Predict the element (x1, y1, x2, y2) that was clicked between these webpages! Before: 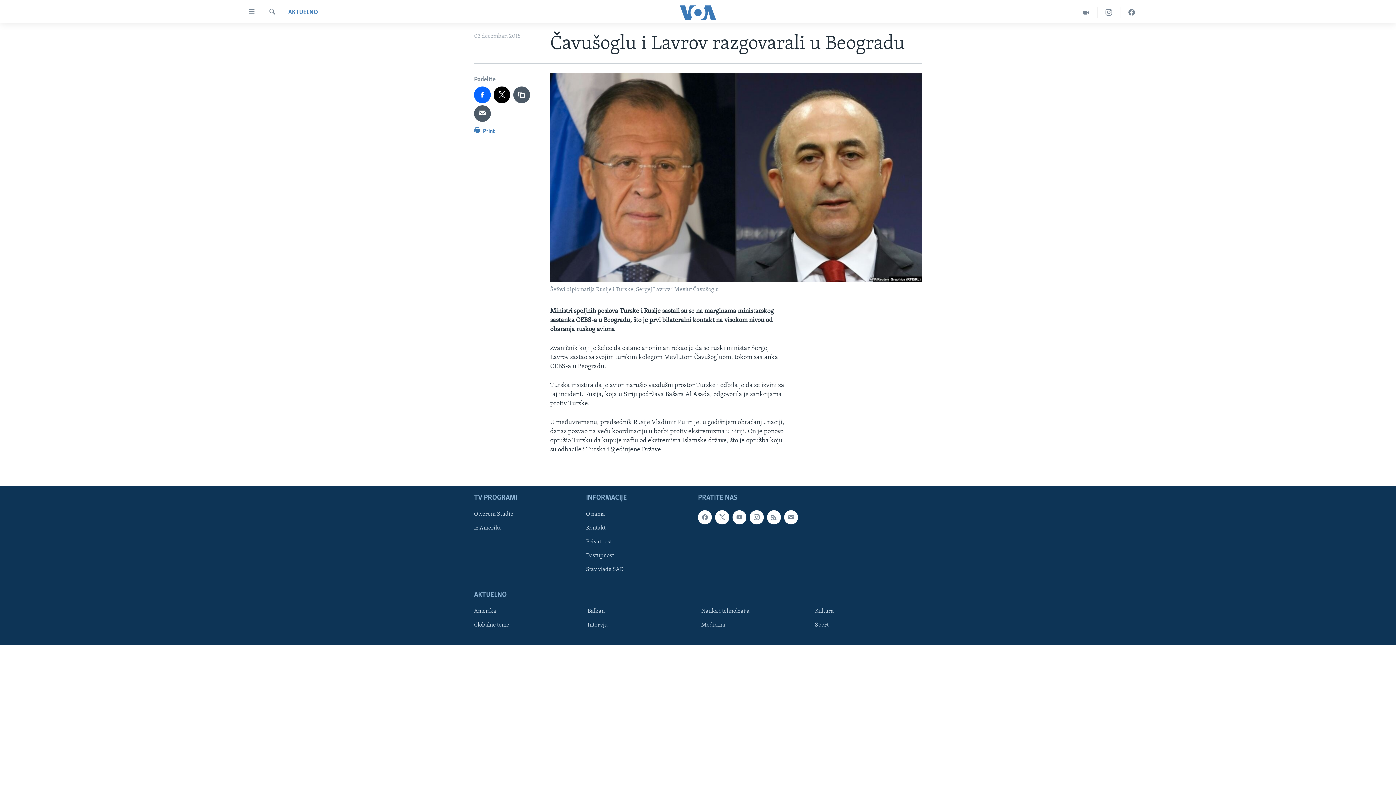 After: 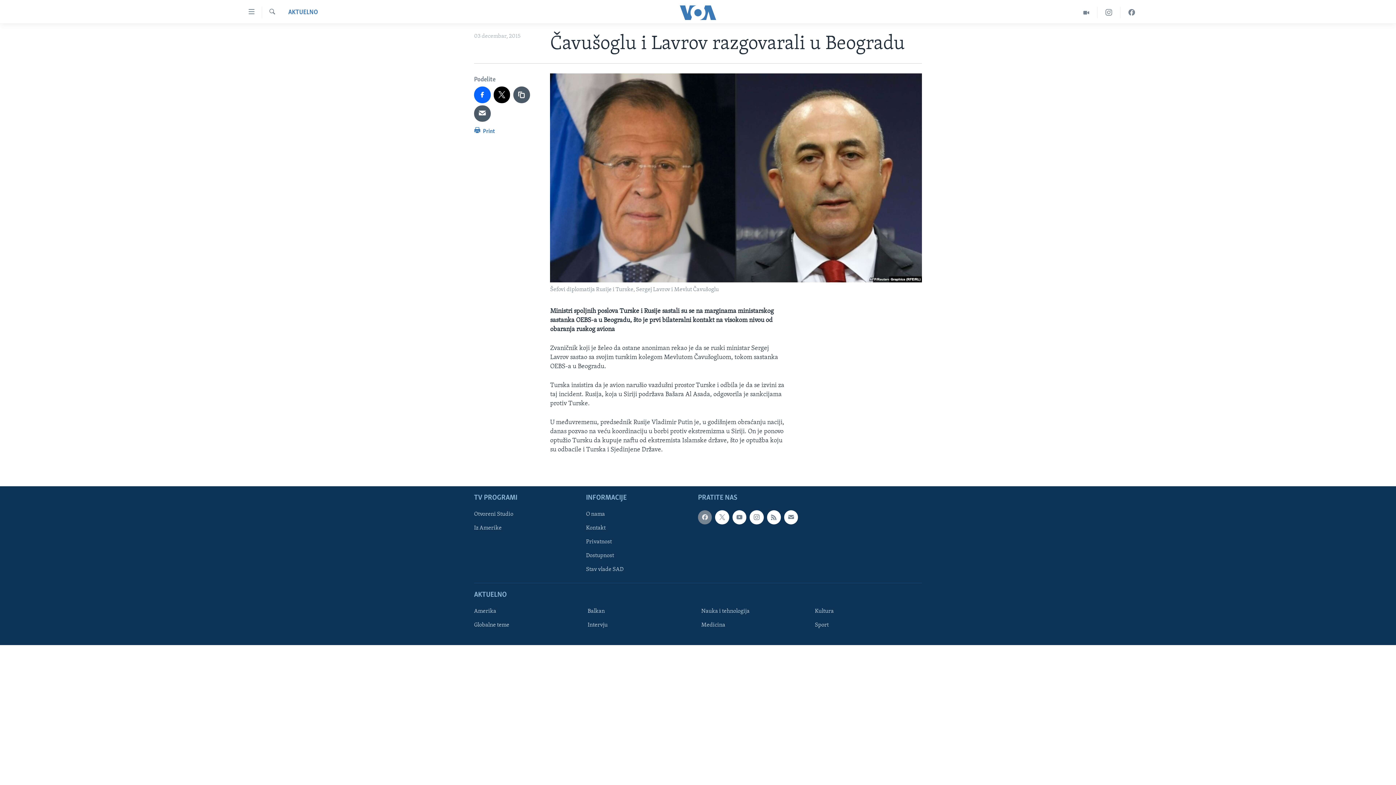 Action: bbox: (698, 510, 712, 524)